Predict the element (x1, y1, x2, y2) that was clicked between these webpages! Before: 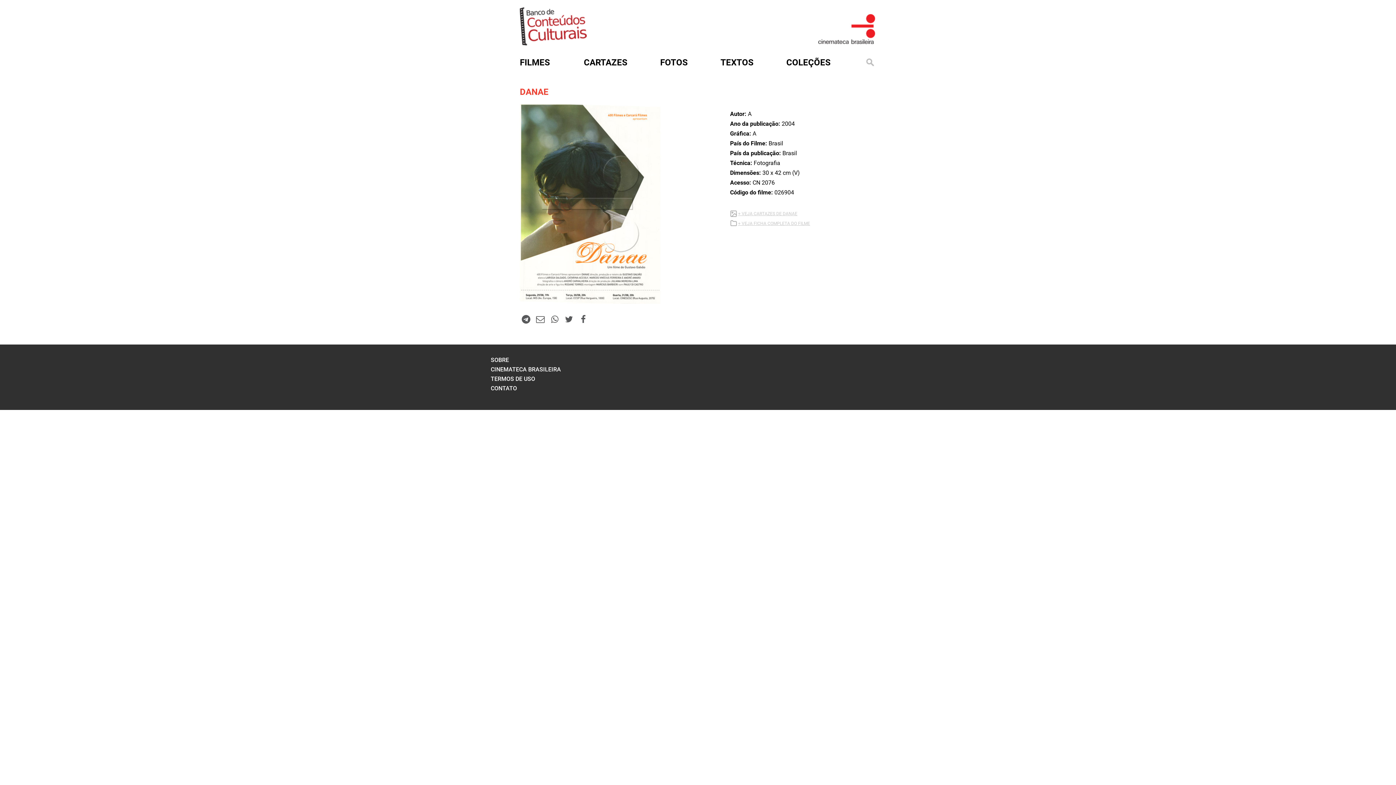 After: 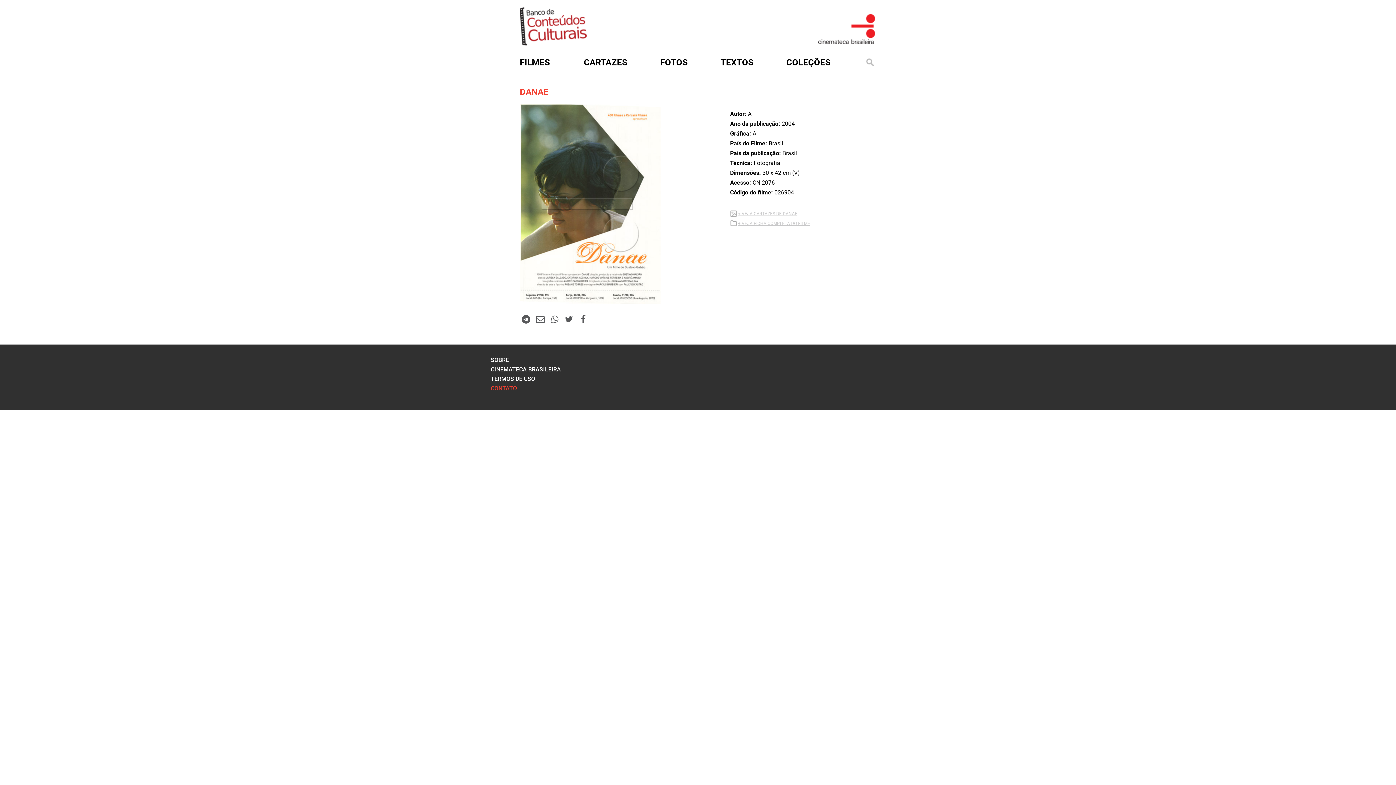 Action: label: CONTATO bbox: (490, 385, 517, 392)